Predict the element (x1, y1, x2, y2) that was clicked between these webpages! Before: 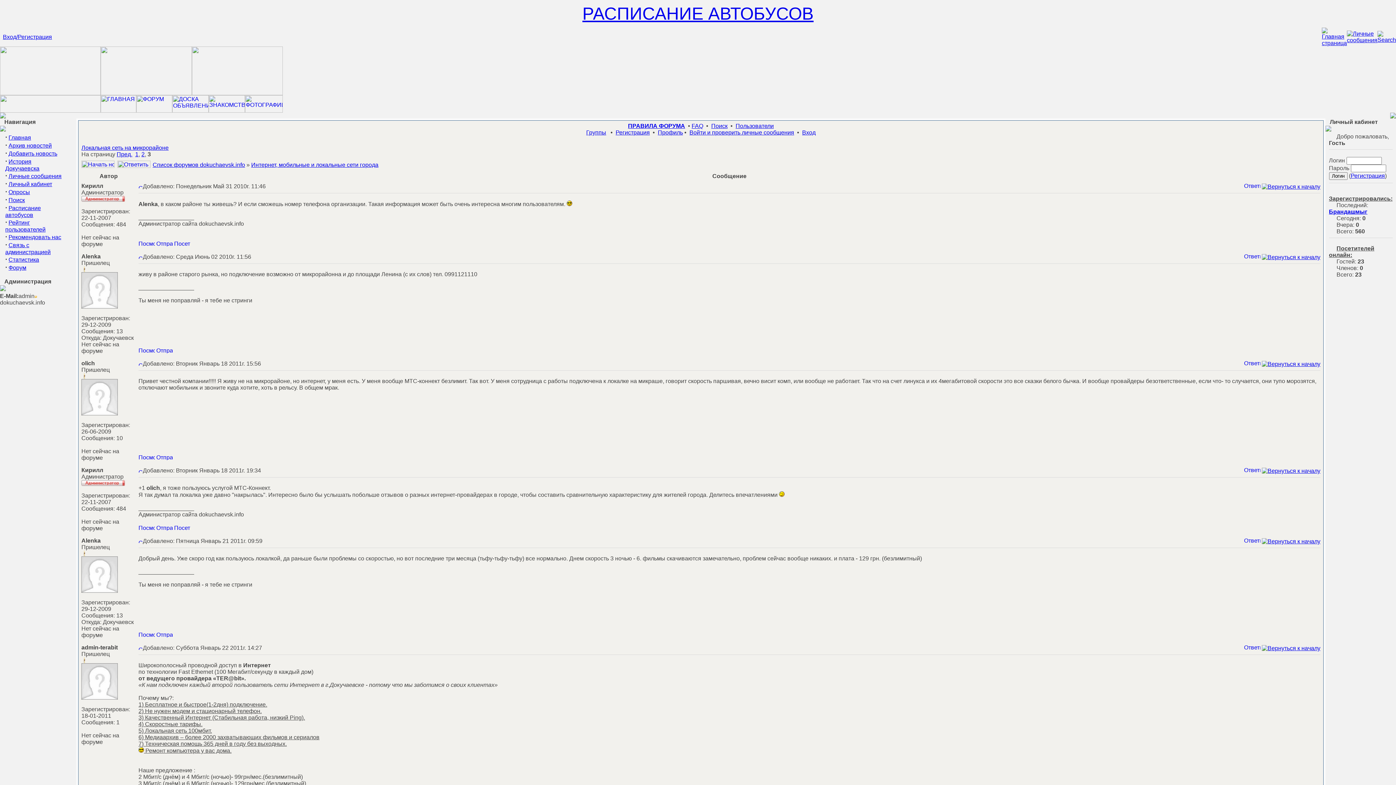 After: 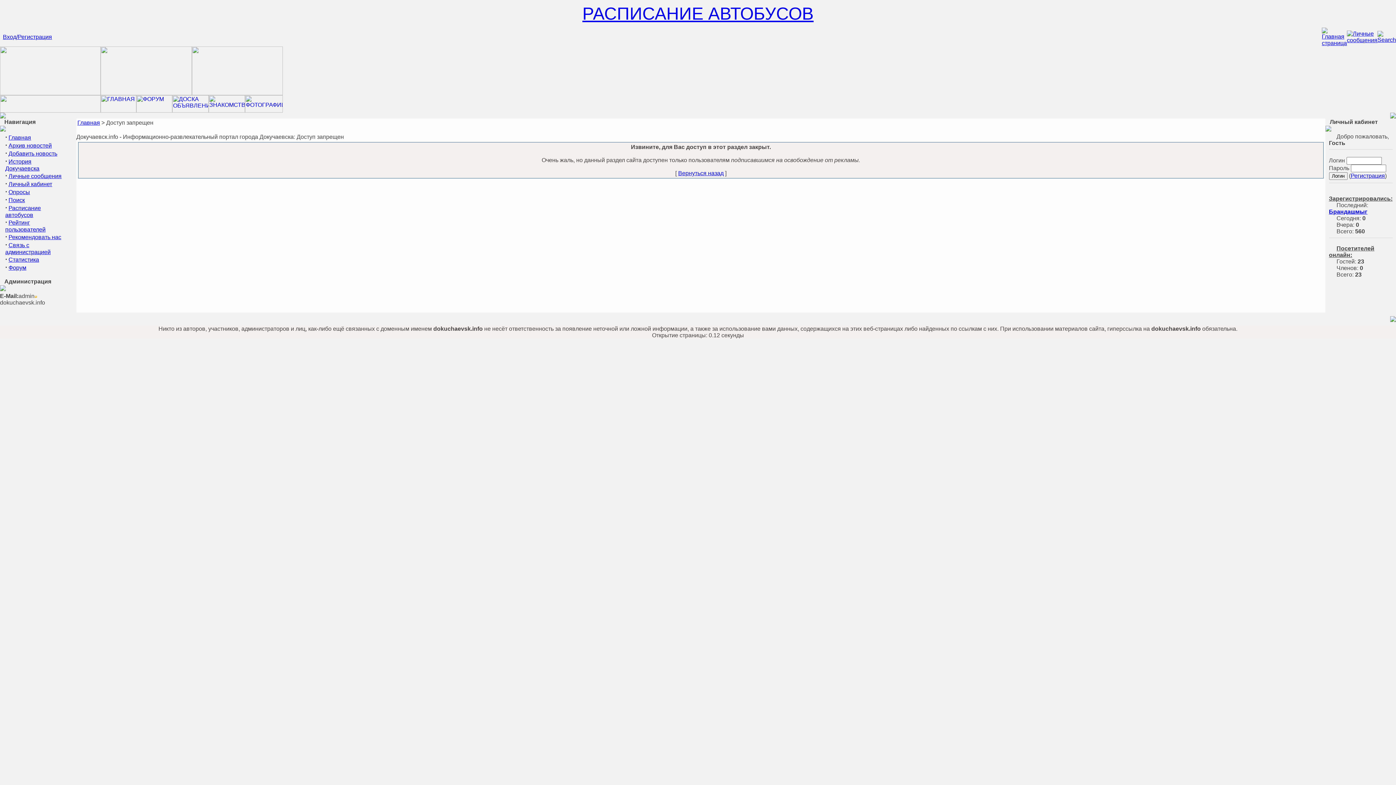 Action: bbox: (8, 150, 57, 156) label: Добавить новость